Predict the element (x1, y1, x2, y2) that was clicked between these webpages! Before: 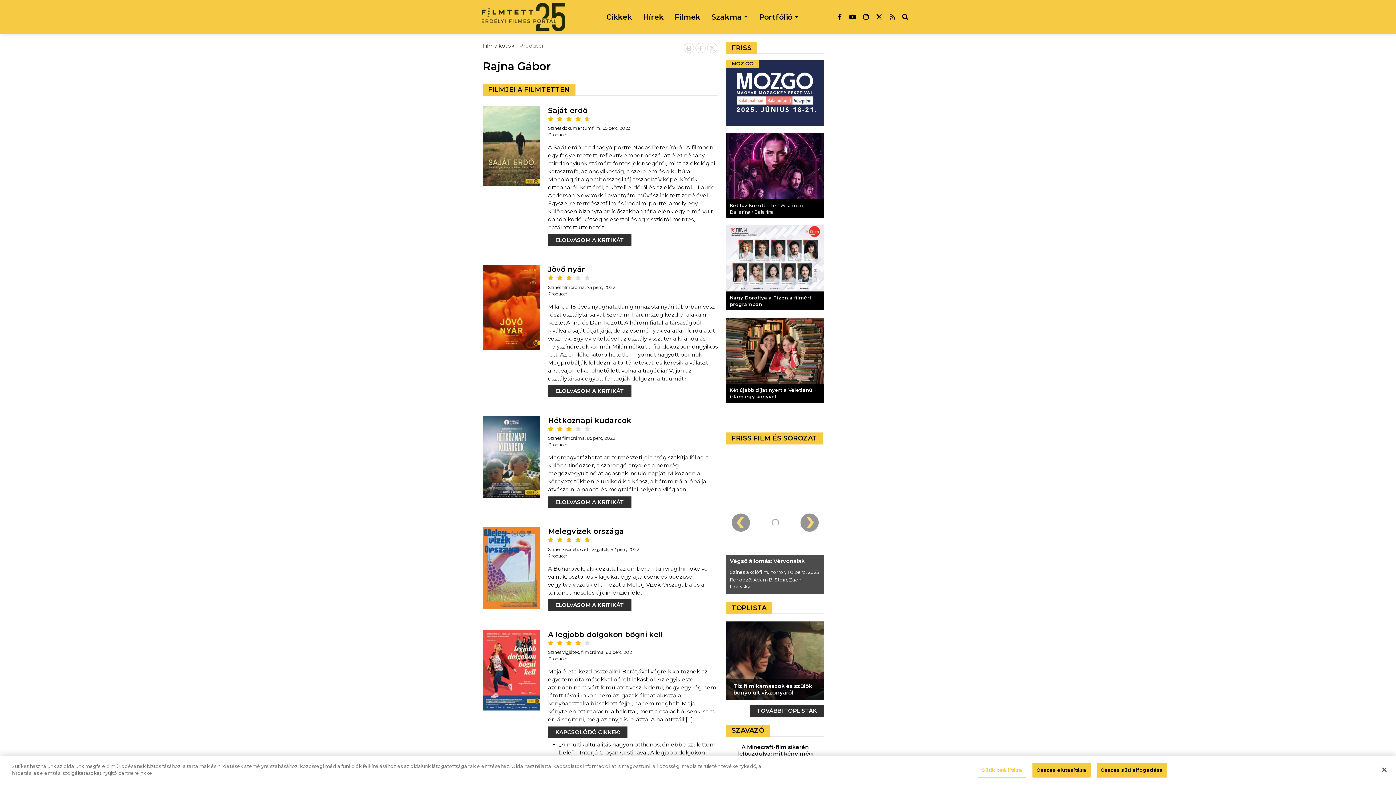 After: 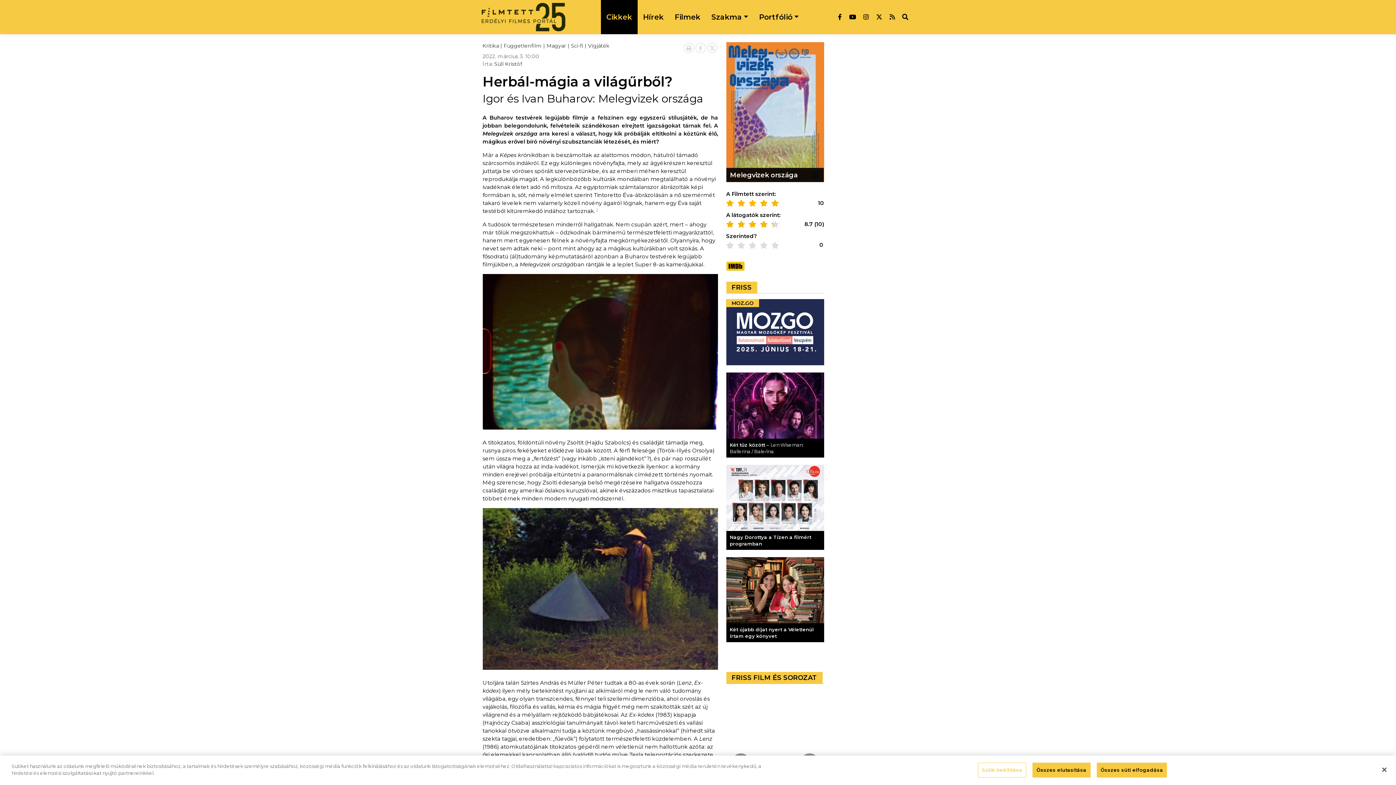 Action: bbox: (548, 599, 631, 611) label: ELOLVASOM A KRITIKÁT